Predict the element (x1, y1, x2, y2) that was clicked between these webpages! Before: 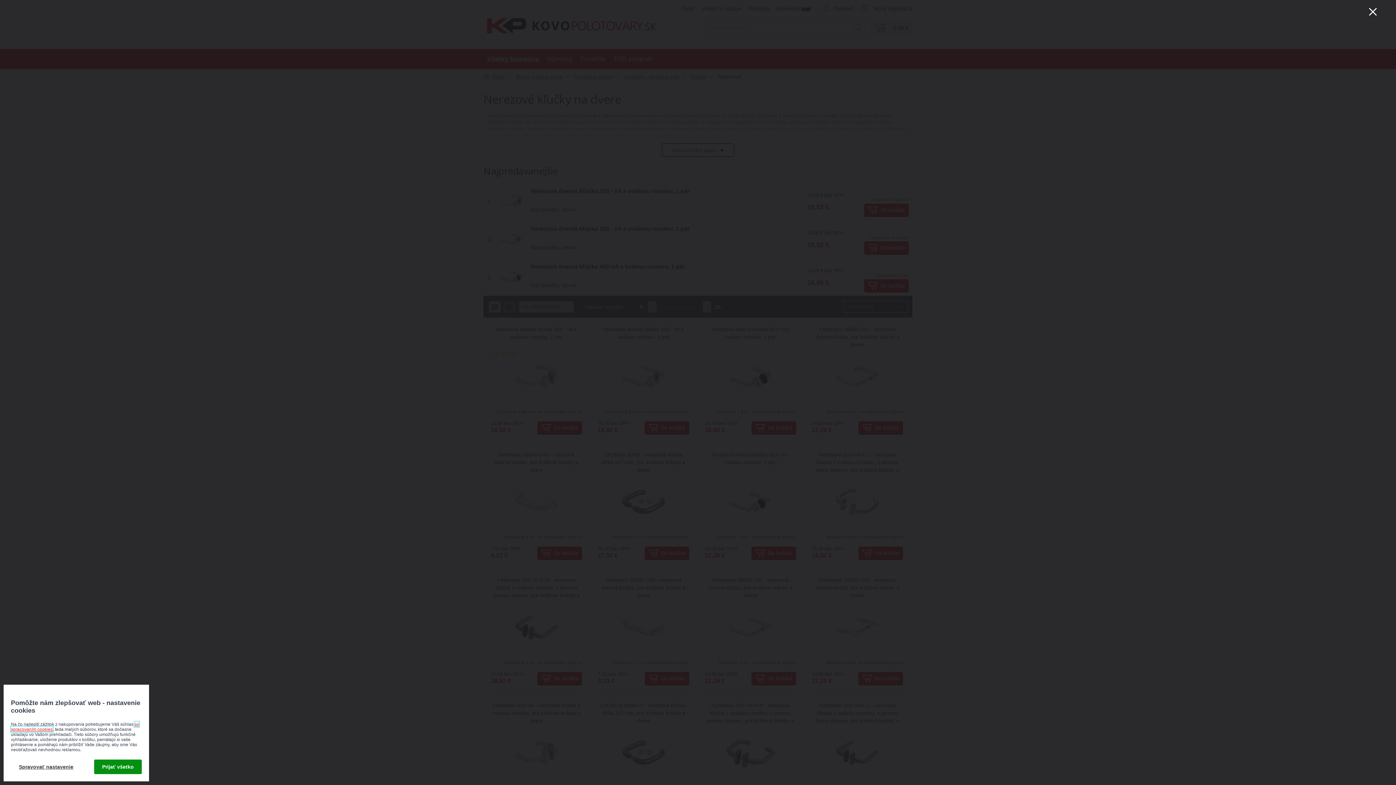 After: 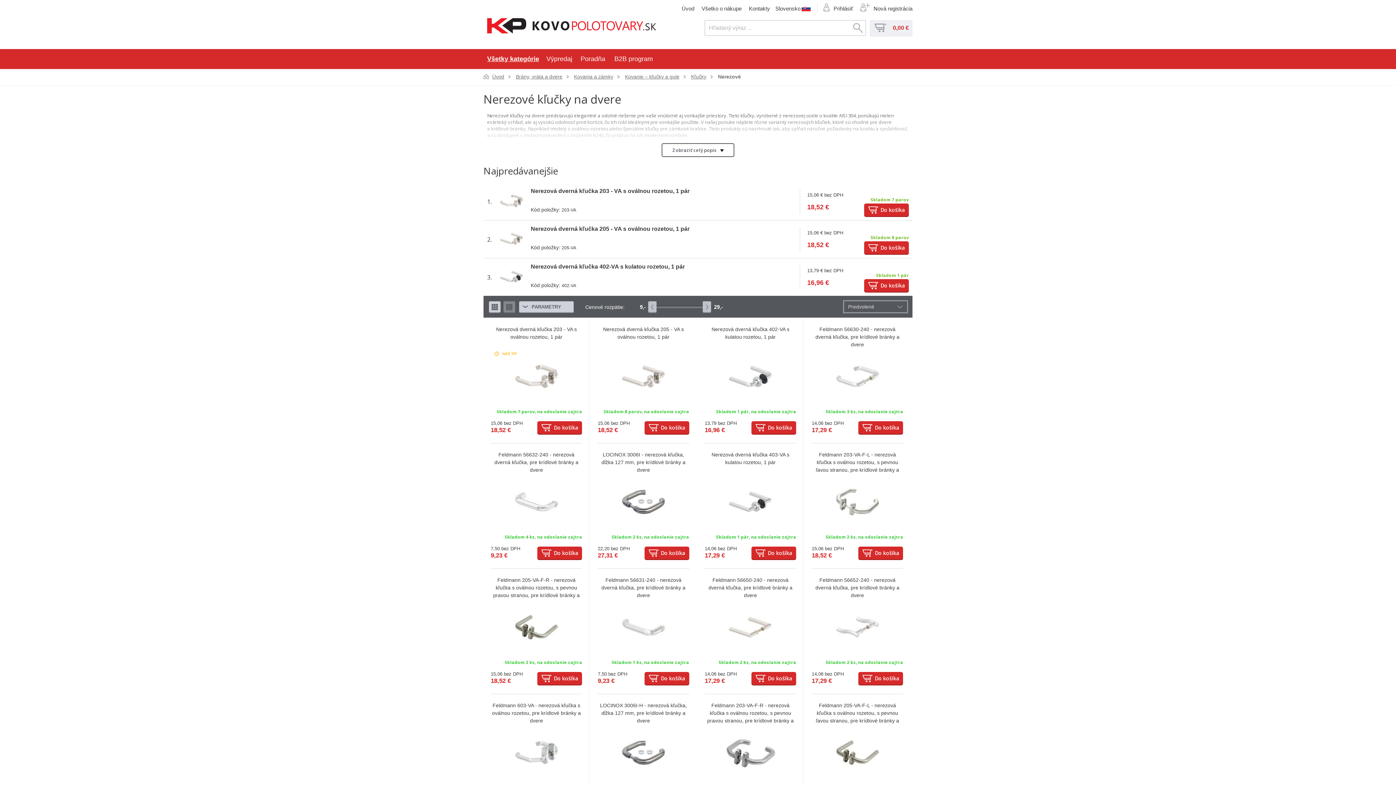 Action: bbox: (1364, 2, 1381, 20)